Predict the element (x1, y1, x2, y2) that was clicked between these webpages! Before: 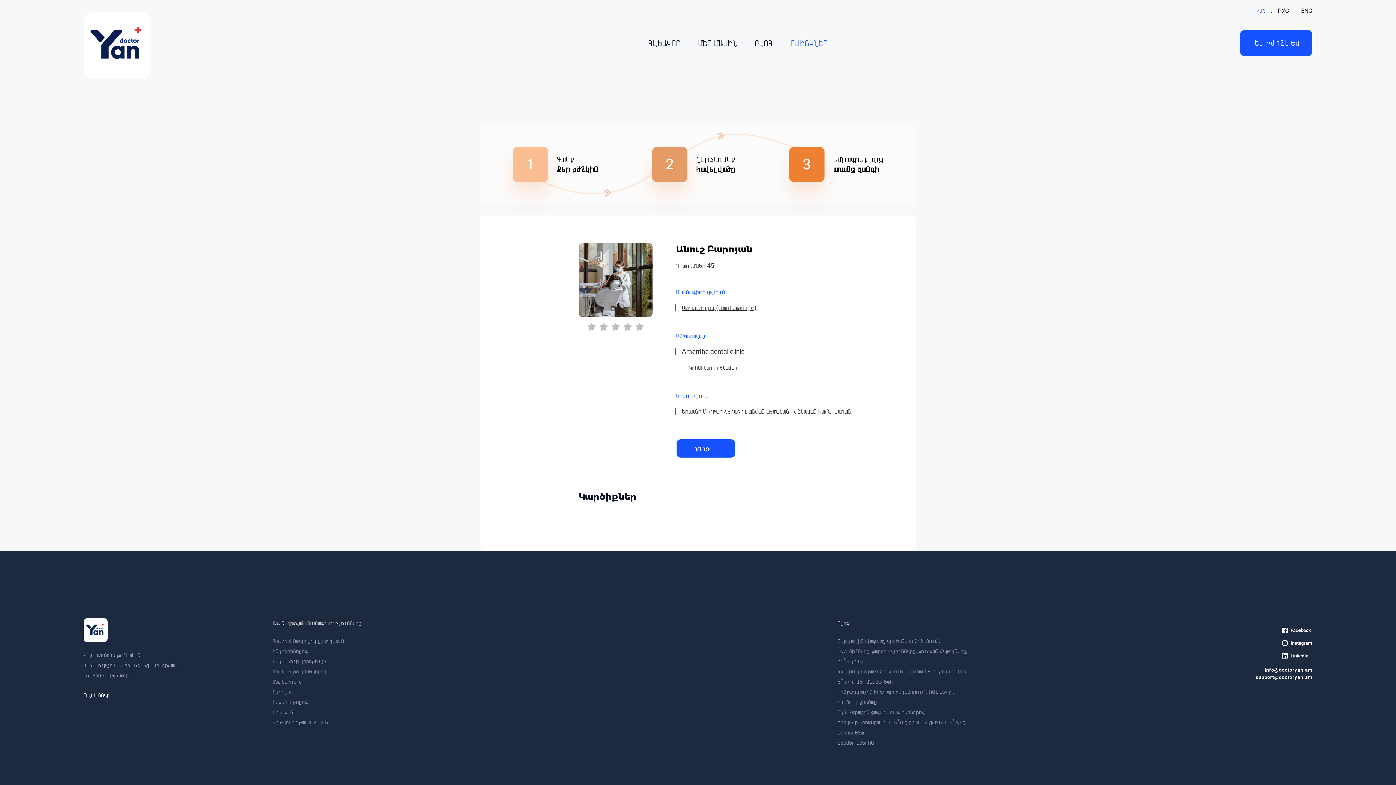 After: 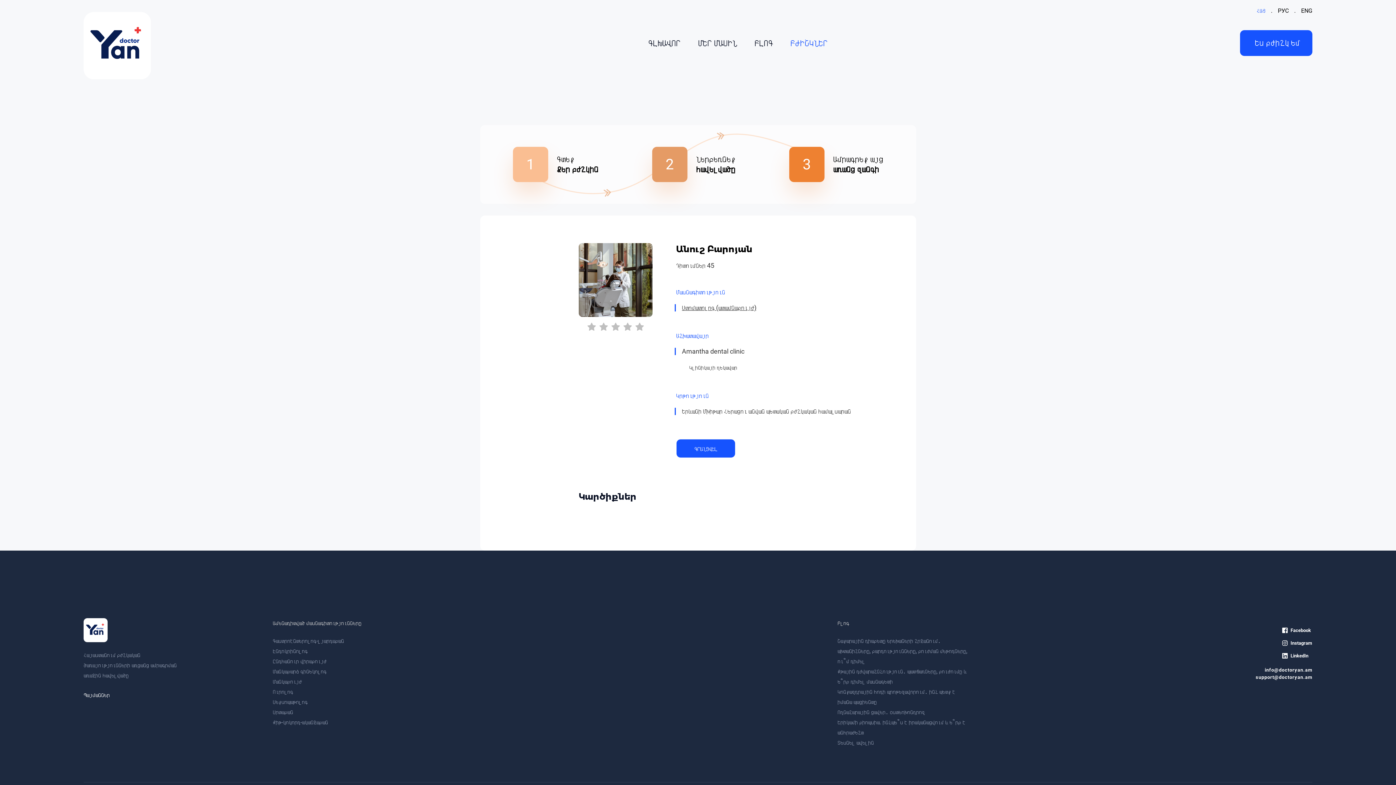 Action: label: Կոնքազդրային հոդի պրոթեզավորում․ ինչ պետք է իմանա պացիենտը bbox: (837, 687, 968, 707)